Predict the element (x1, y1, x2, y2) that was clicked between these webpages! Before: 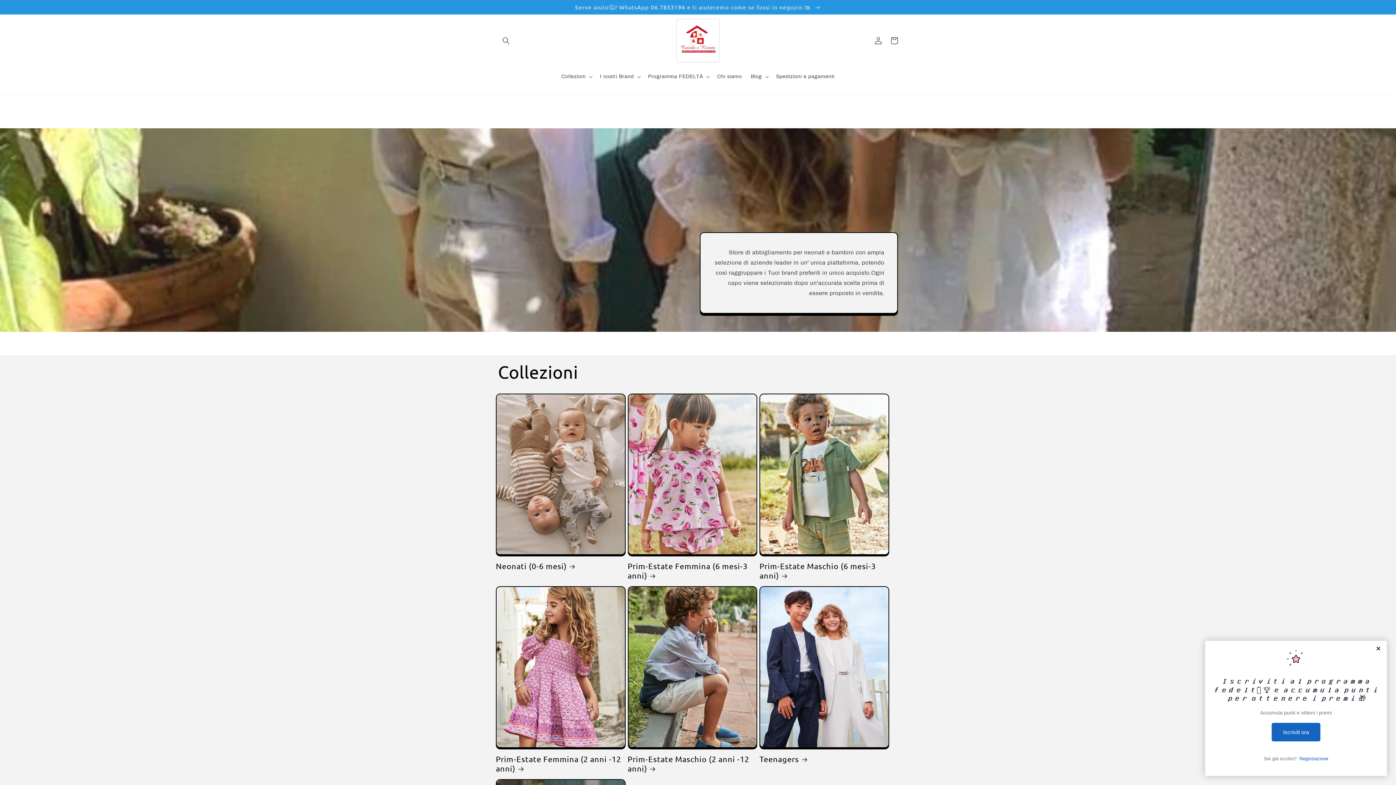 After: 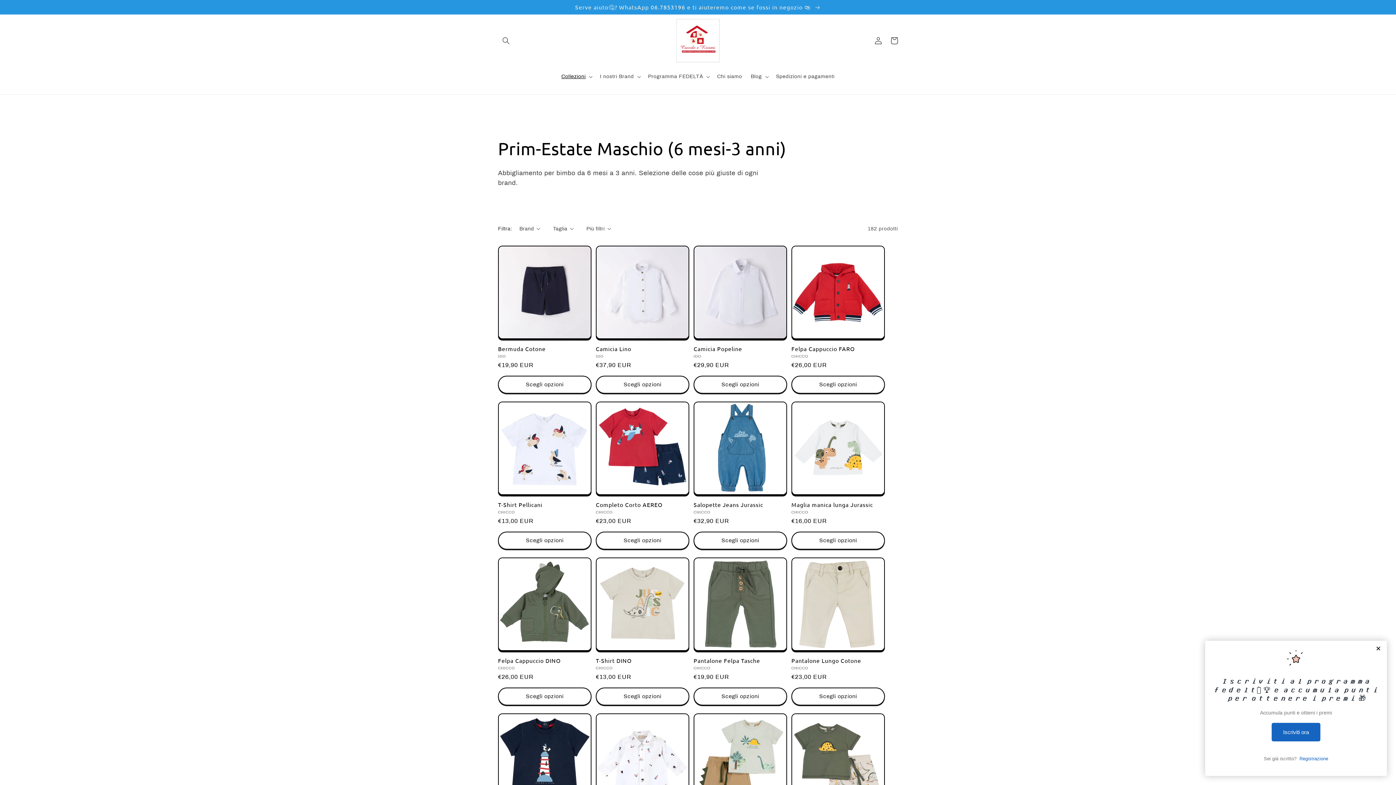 Action: label: Prim-Estate Maschio (6 mesi-3 anni) bbox: (759, 561, 889, 580)